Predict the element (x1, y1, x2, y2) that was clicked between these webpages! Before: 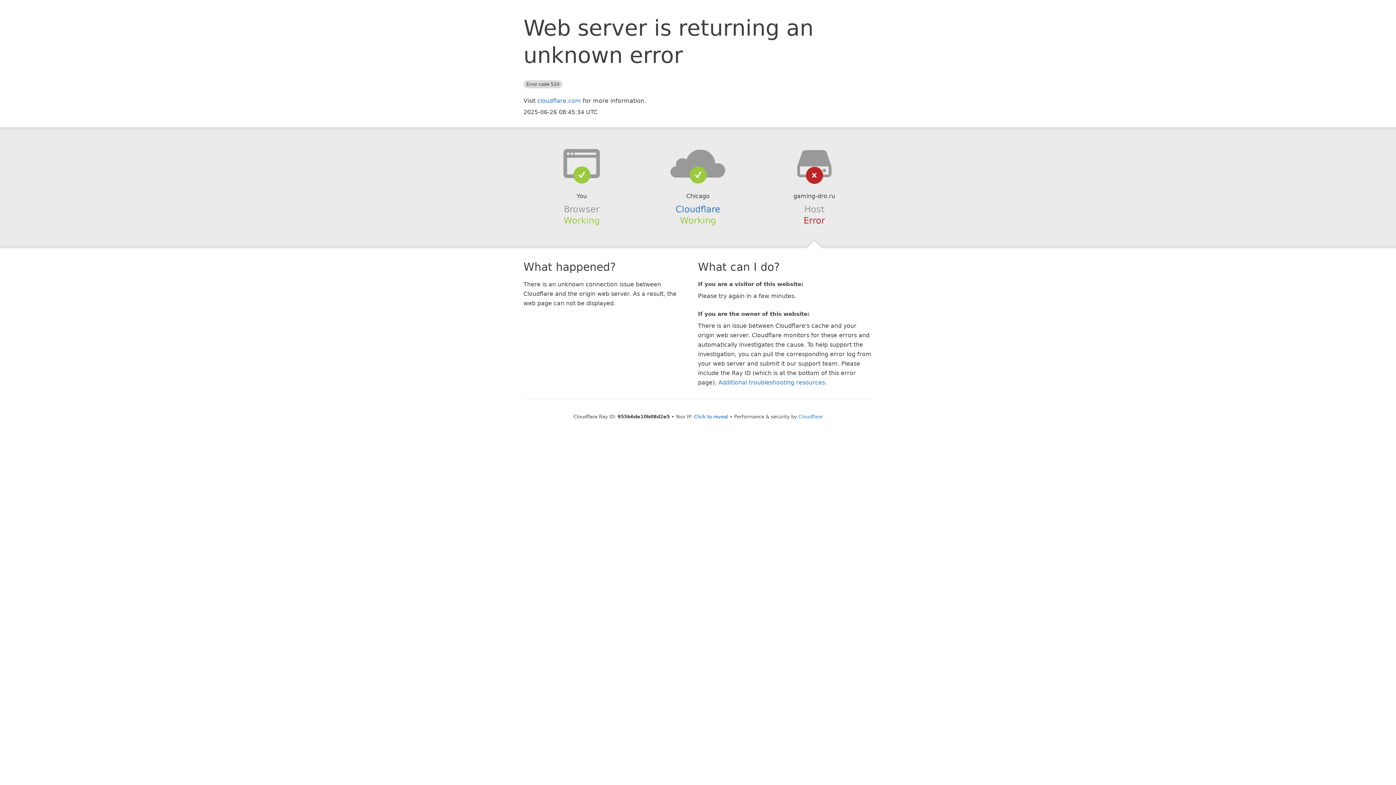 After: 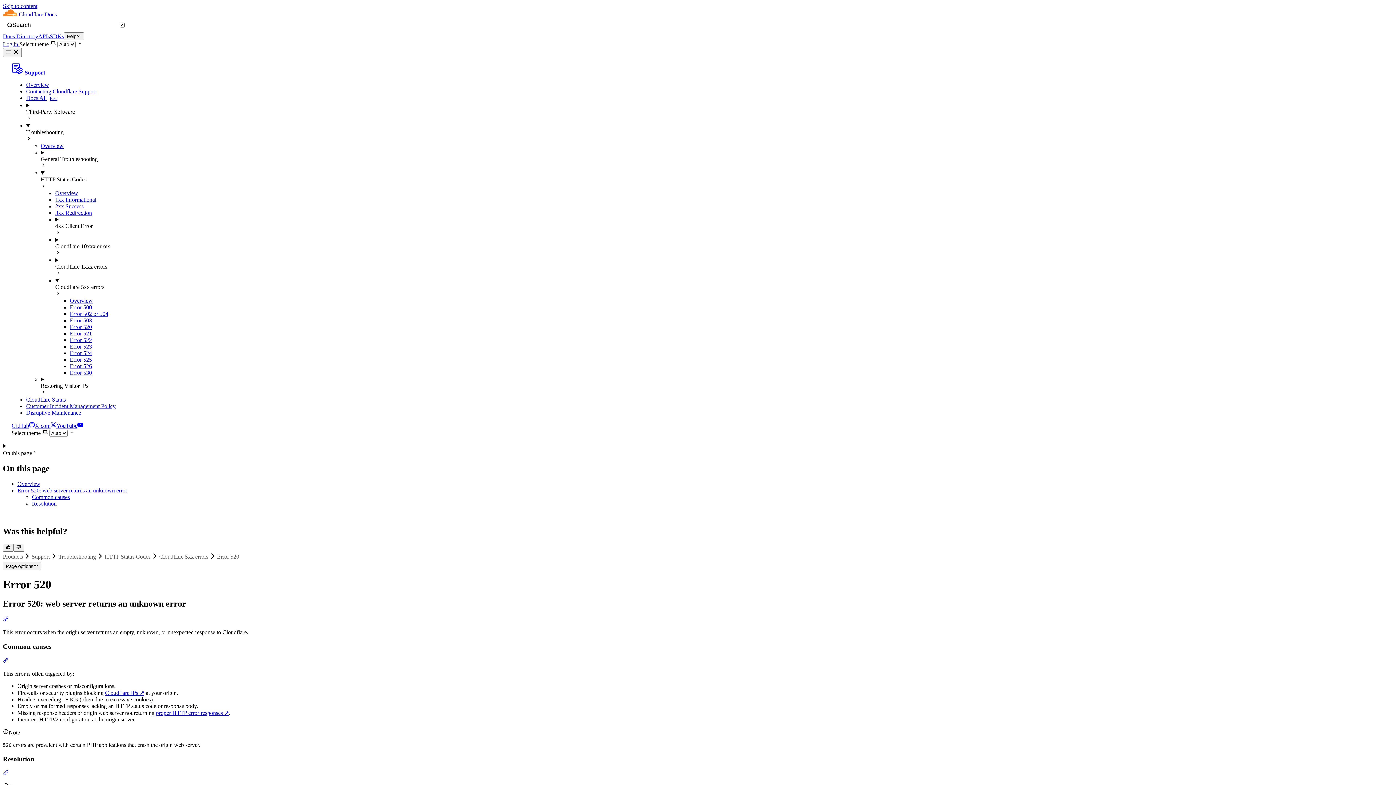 Action: label: Additional troubleshooting resources bbox: (718, 379, 825, 386)